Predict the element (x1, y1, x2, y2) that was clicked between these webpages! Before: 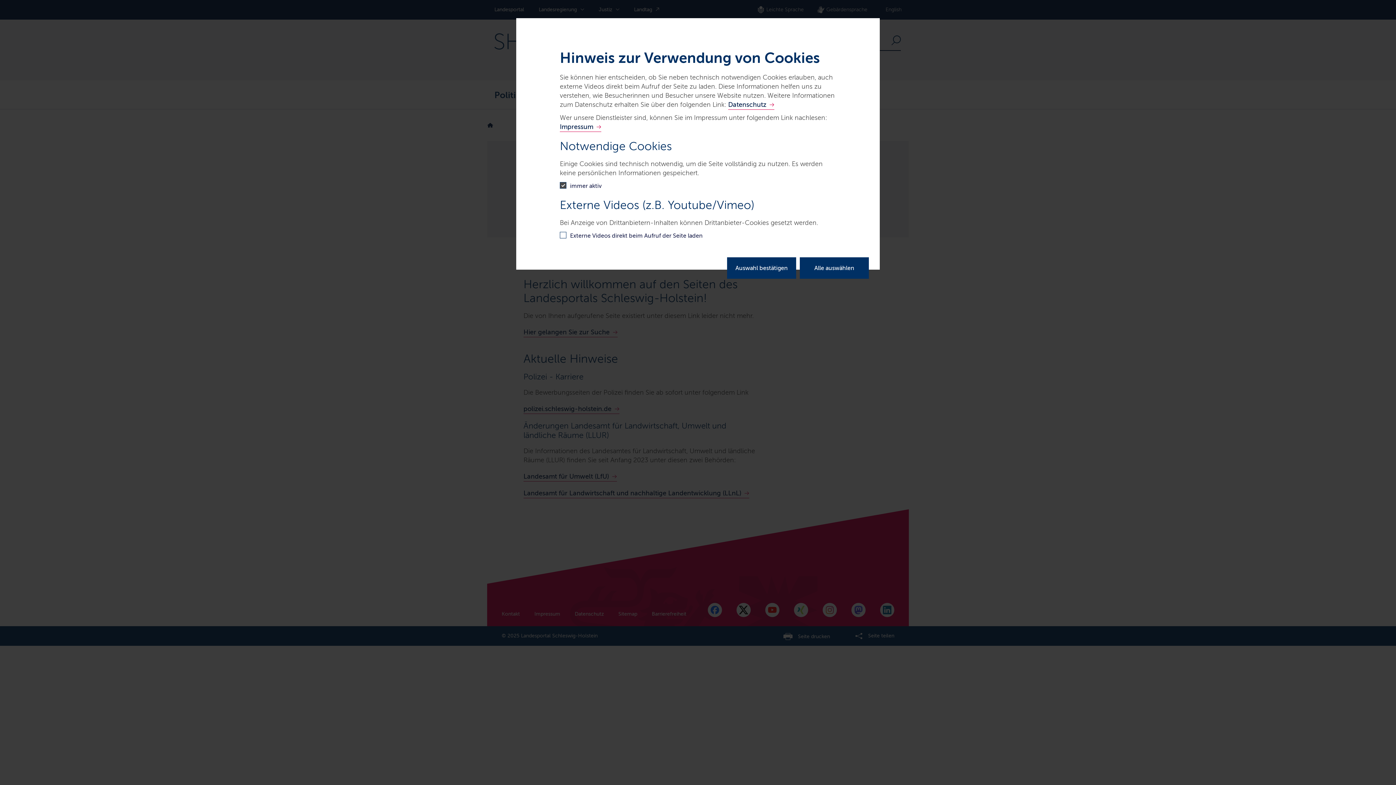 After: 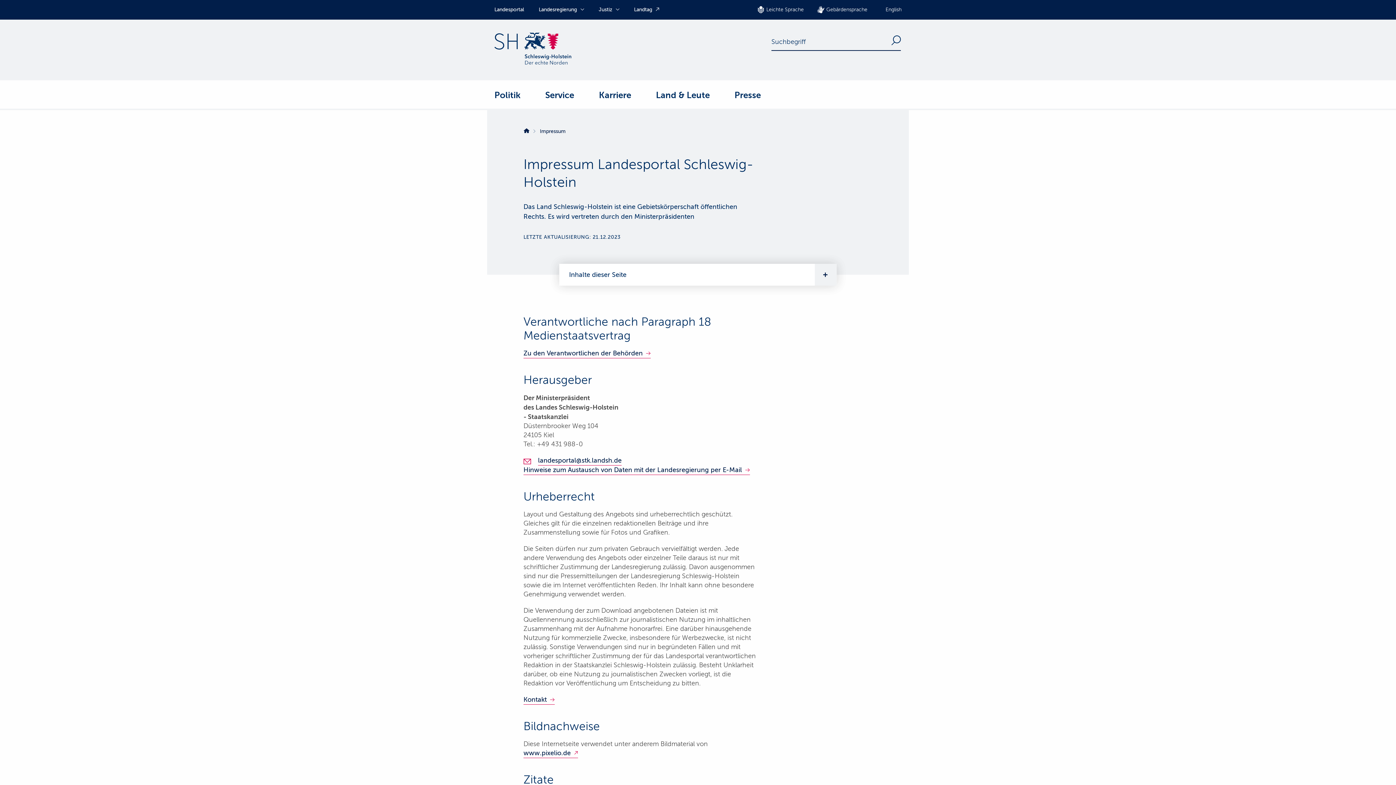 Action: bbox: (560, 122, 601, 132) label: Impressum